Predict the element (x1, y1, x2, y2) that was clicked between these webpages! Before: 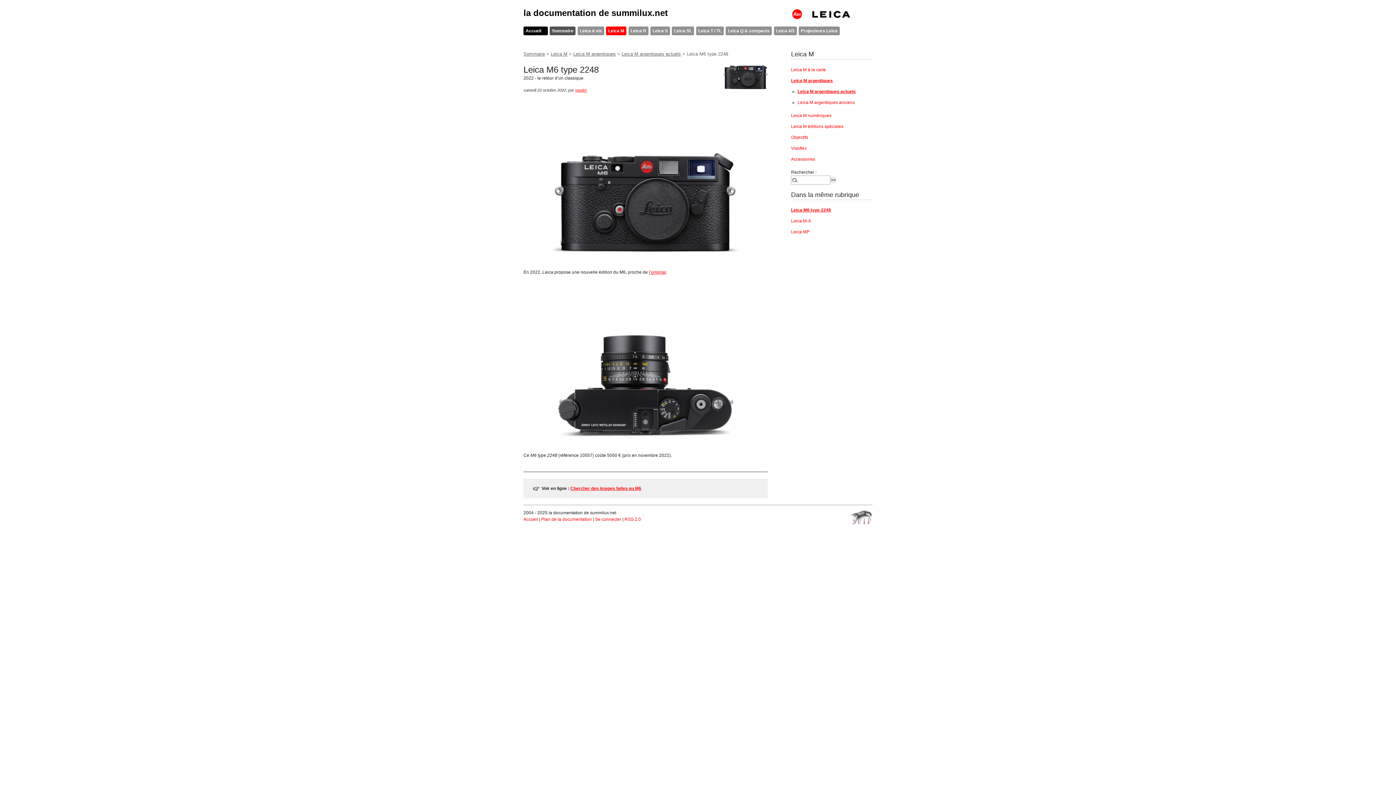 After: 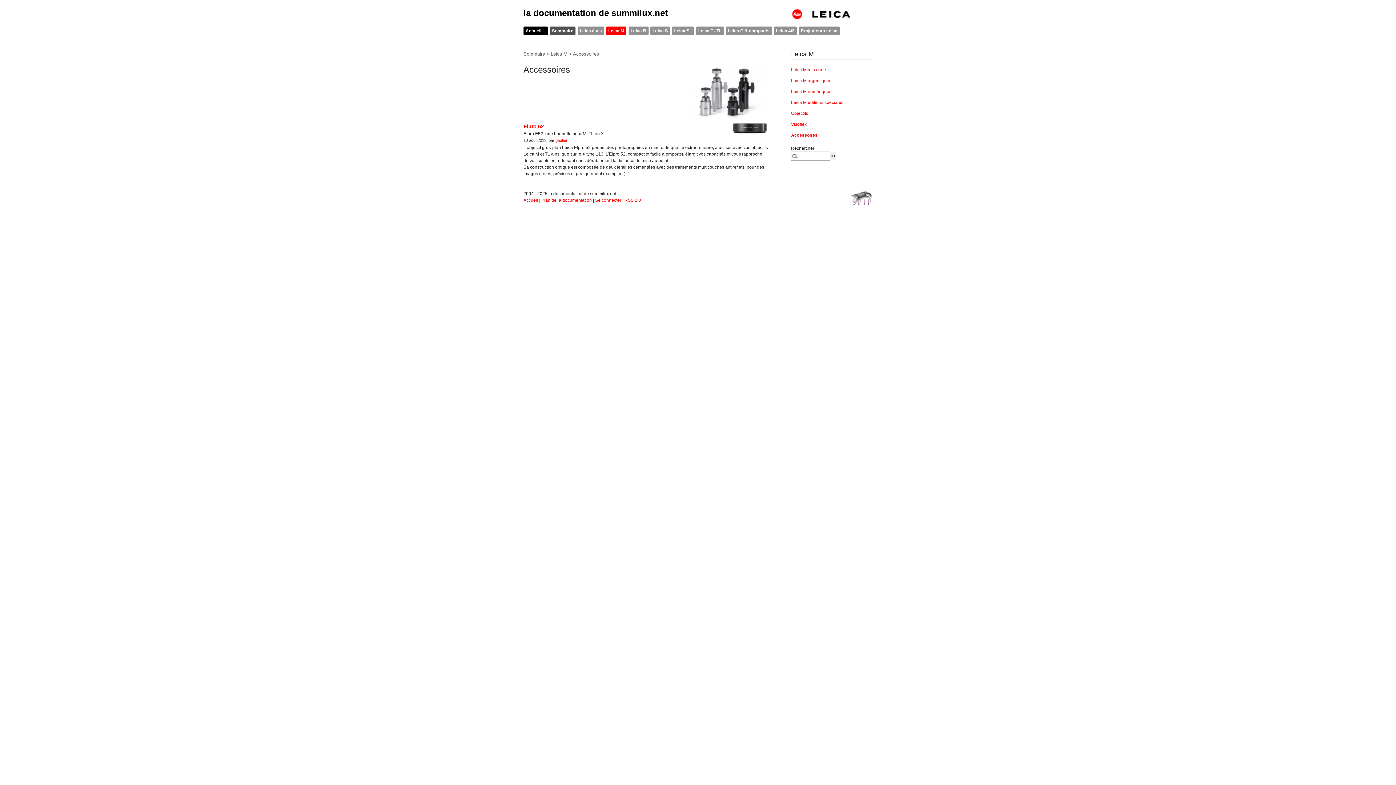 Action: label: Accessoires bbox: (791, 156, 815, 161)